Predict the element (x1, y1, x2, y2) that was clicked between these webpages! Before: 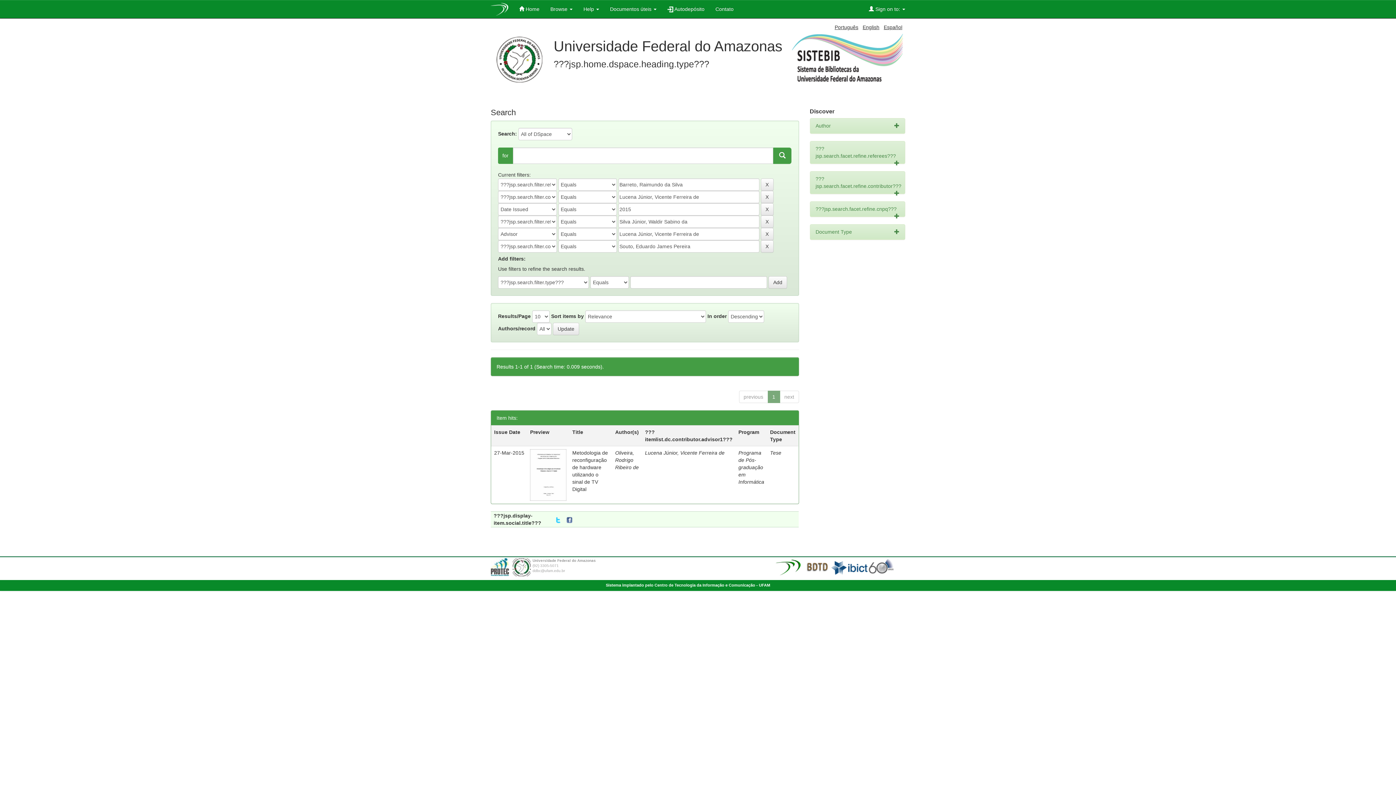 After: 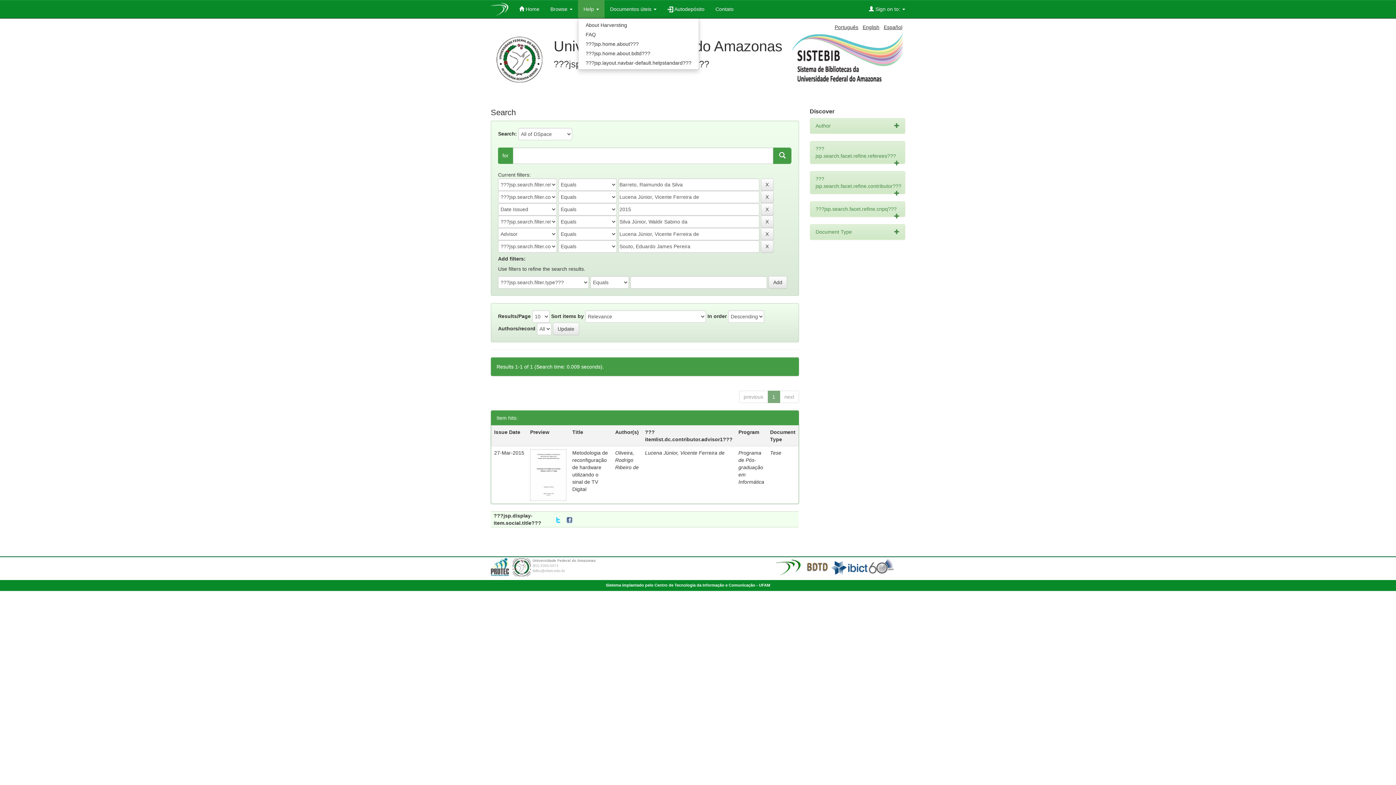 Action: bbox: (578, 0, 604, 18) label: Help 